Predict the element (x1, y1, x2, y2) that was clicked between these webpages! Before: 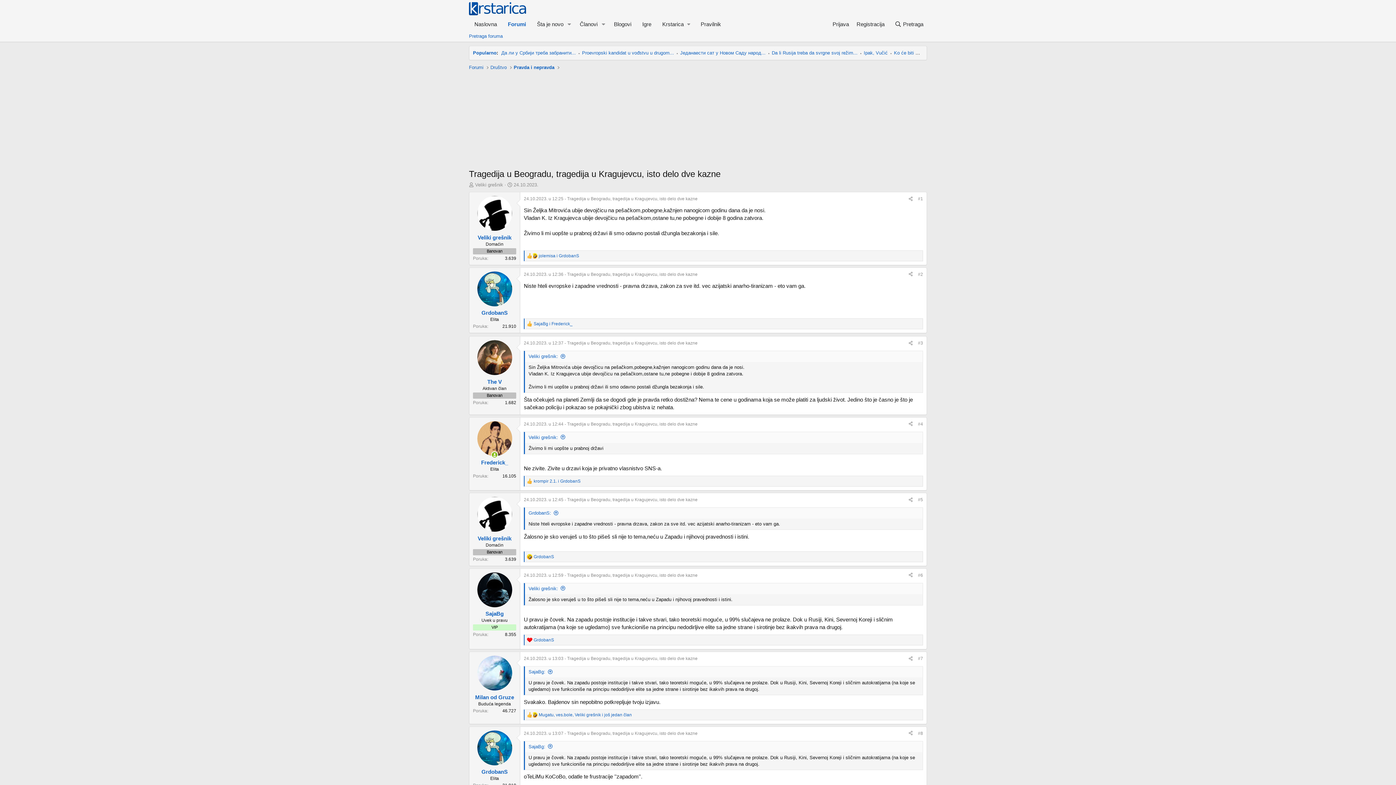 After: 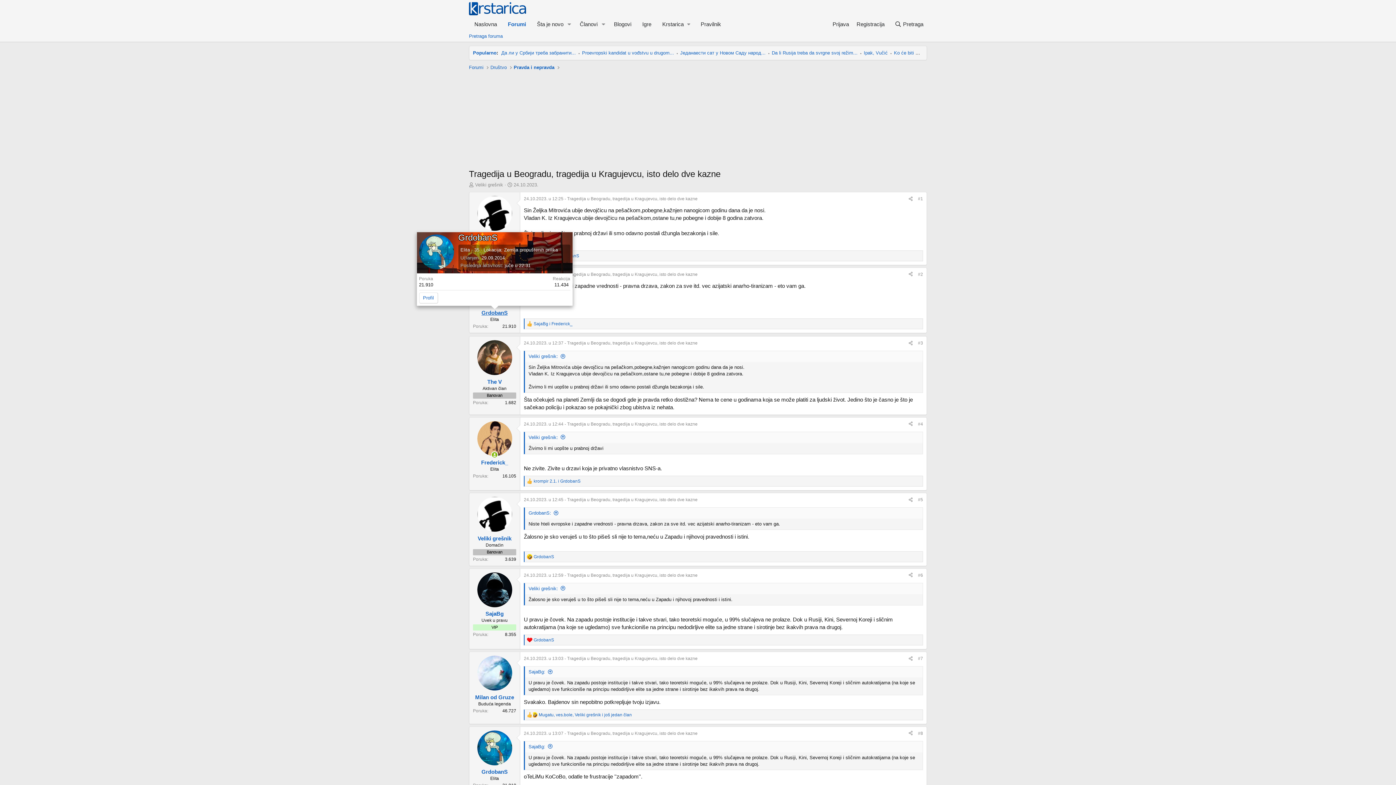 Action: bbox: (481, 309, 507, 316) label: GrdobanS